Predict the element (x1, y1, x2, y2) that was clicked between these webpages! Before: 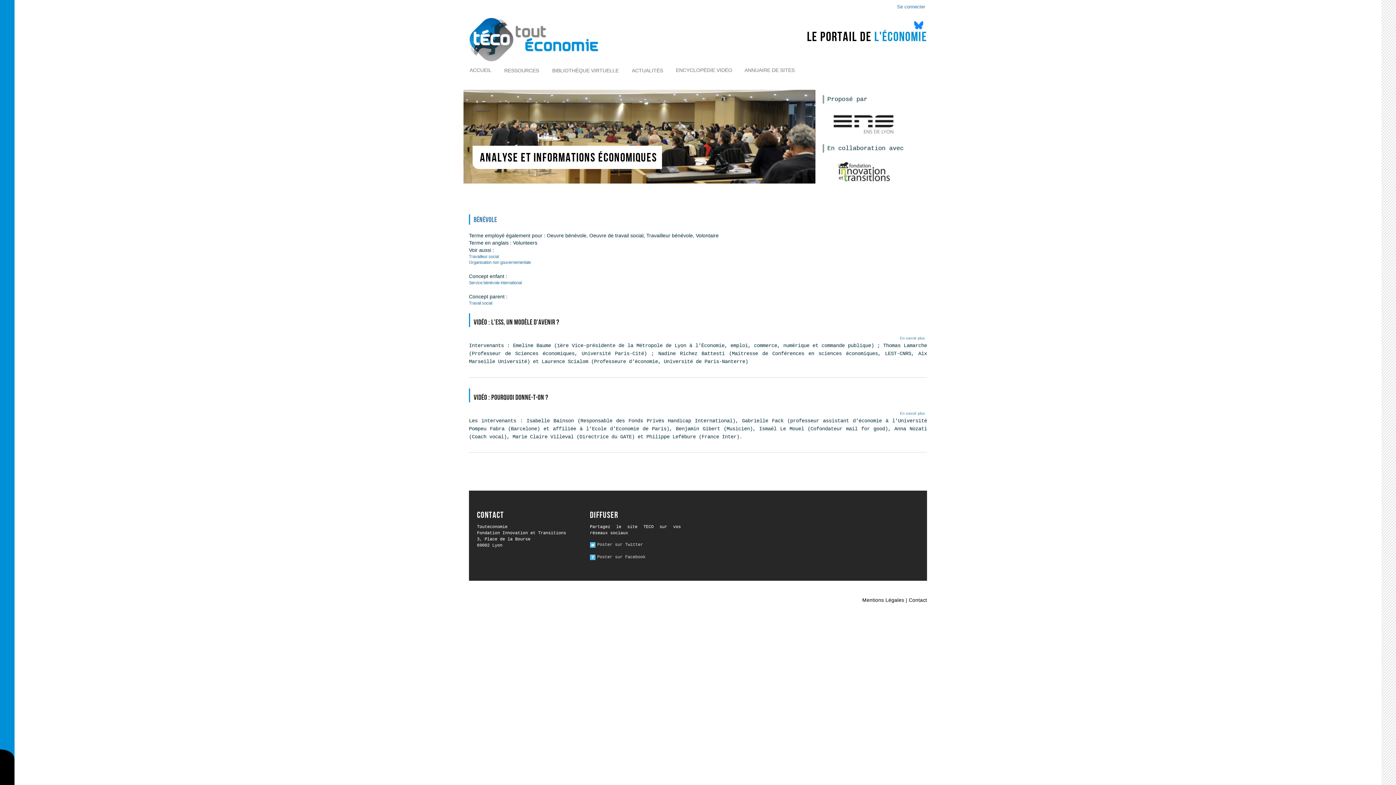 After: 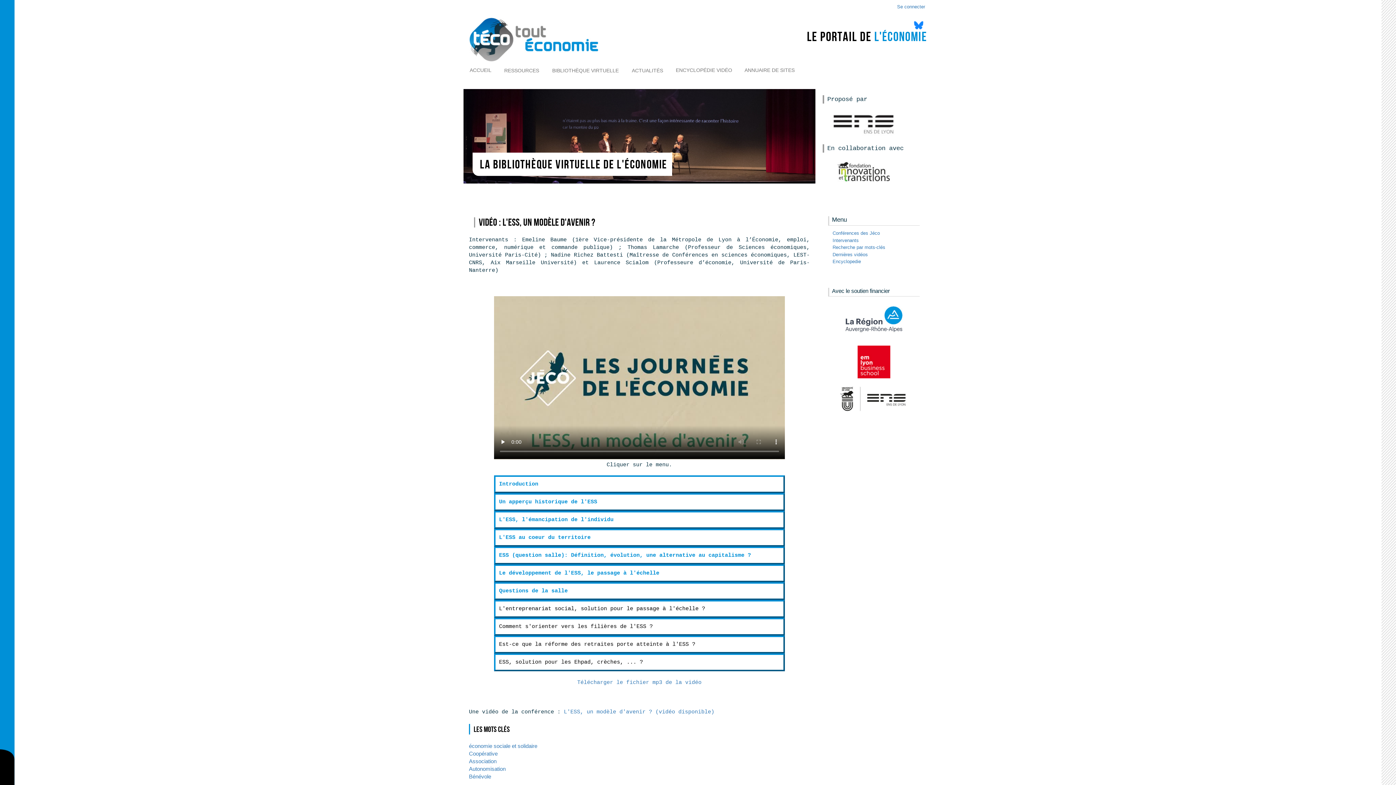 Action: bbox: (900, 335, 925, 340) label: En savoir plus
sur Vidéo : L'ESS, un modèle d'avenir ?